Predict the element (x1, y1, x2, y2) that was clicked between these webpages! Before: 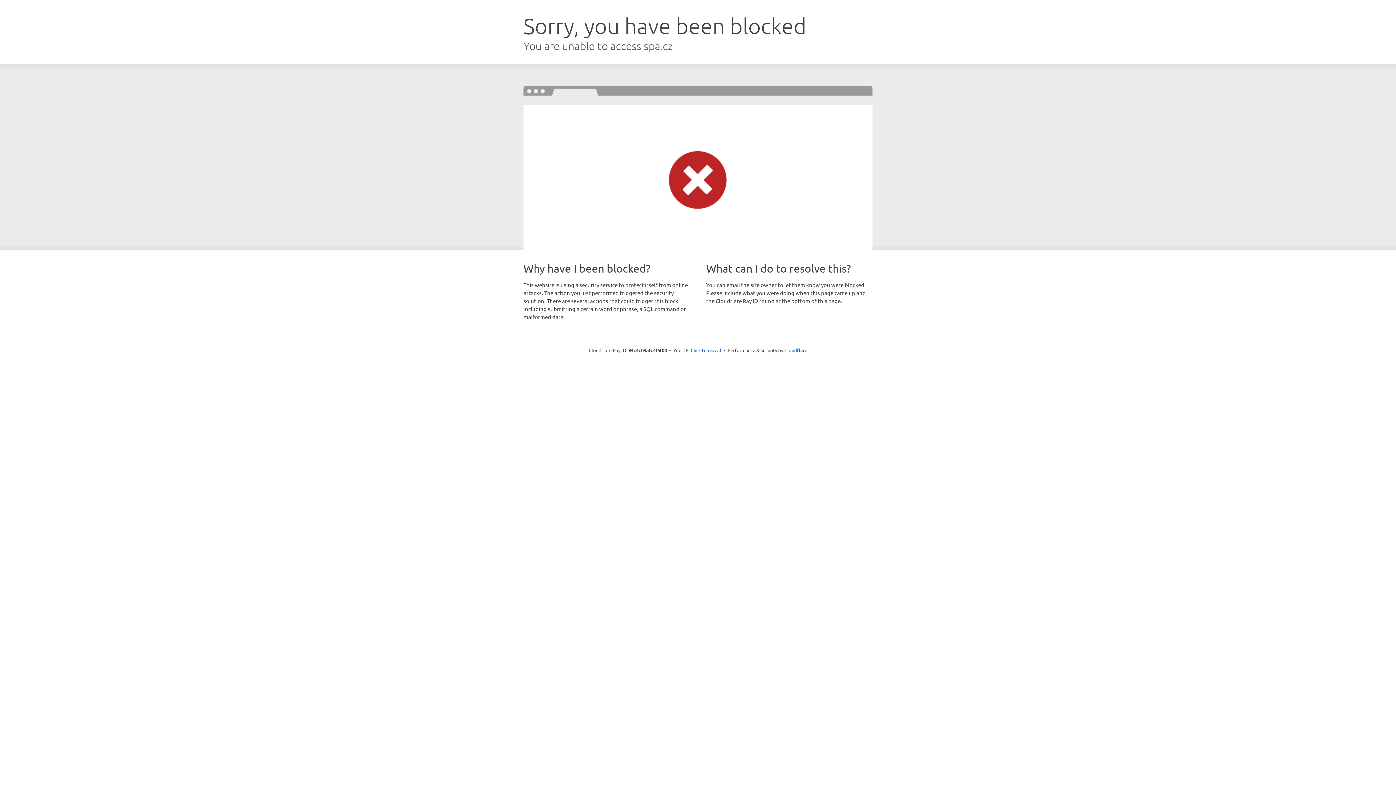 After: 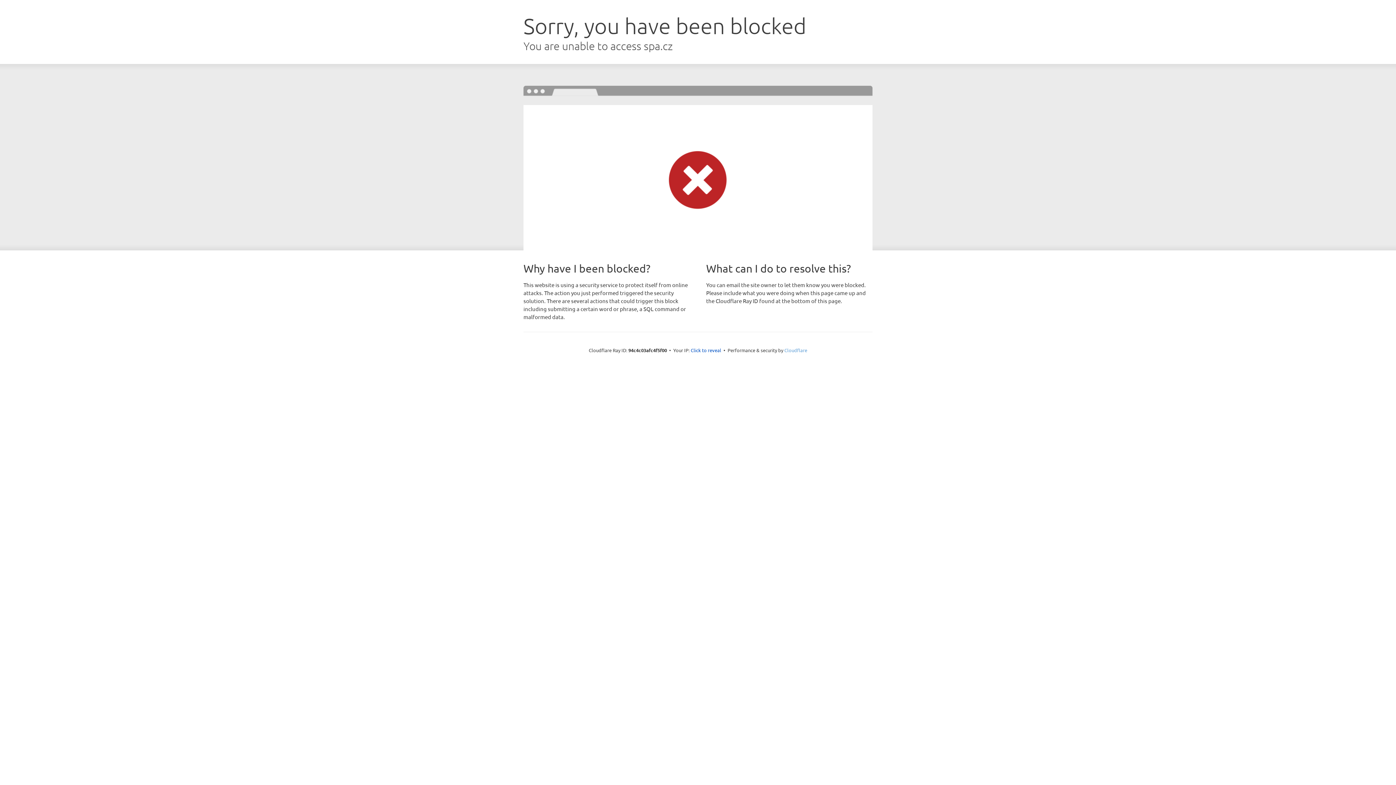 Action: bbox: (784, 347, 807, 353) label: Cloudflare